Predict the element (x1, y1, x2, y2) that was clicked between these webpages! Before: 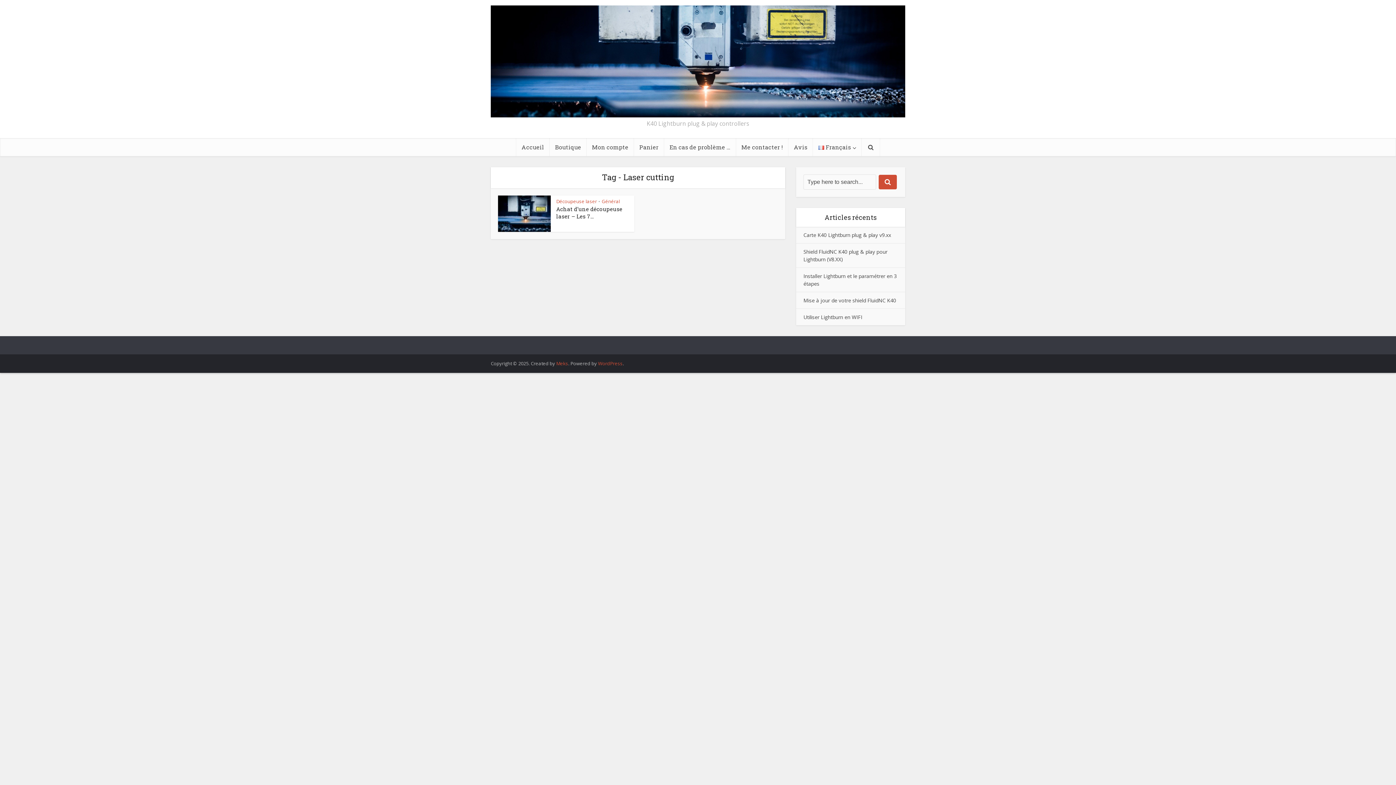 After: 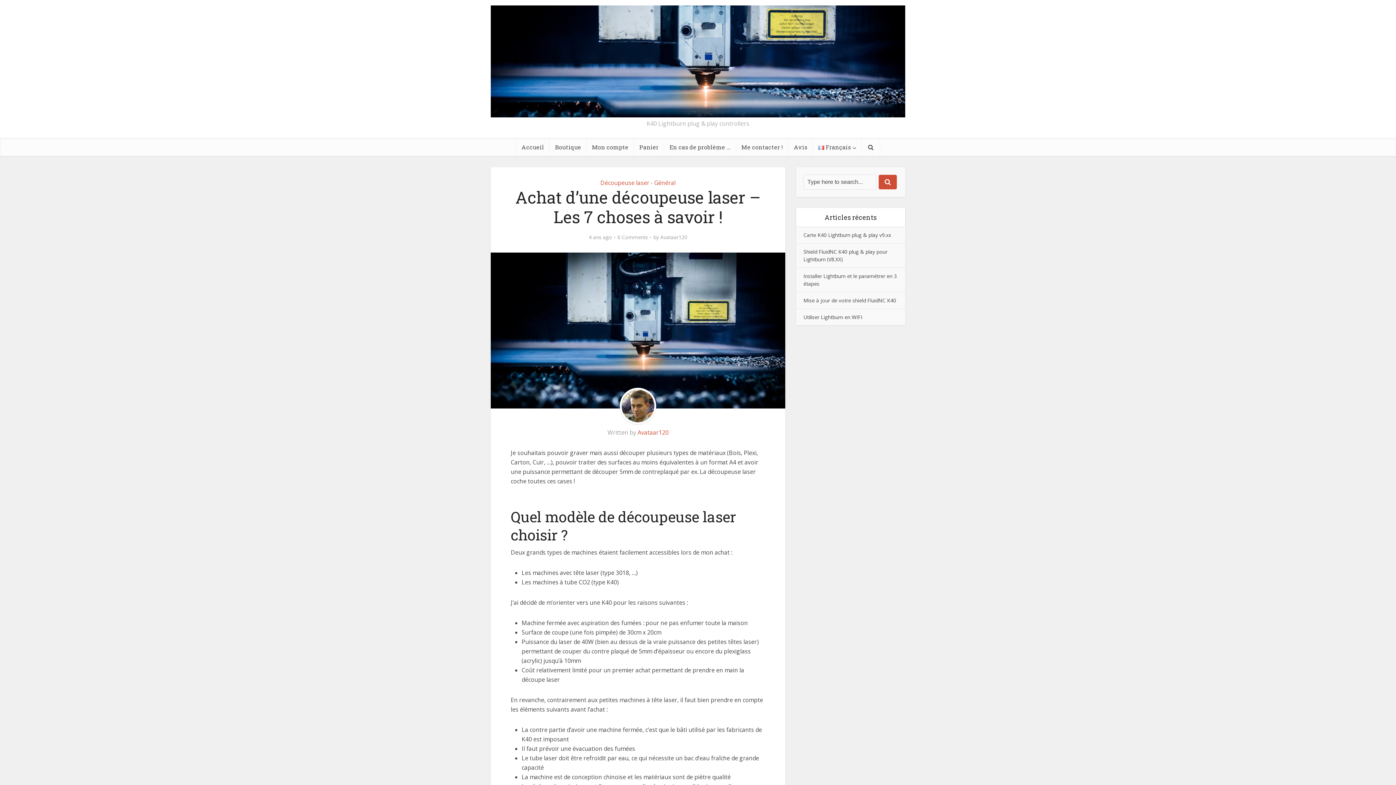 Action: bbox: (556, 205, 622, 220) label: Achat d’une découpeuse laser – Les 7...